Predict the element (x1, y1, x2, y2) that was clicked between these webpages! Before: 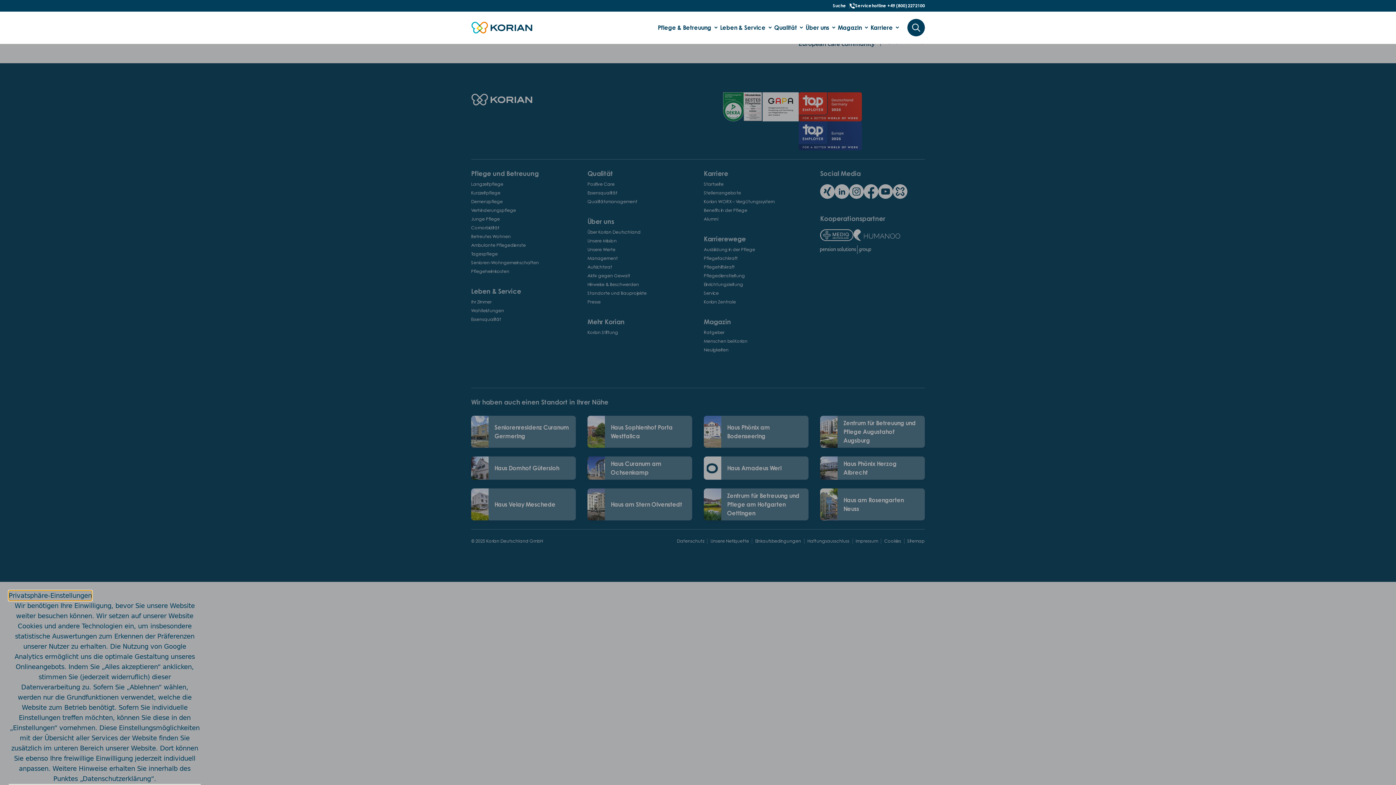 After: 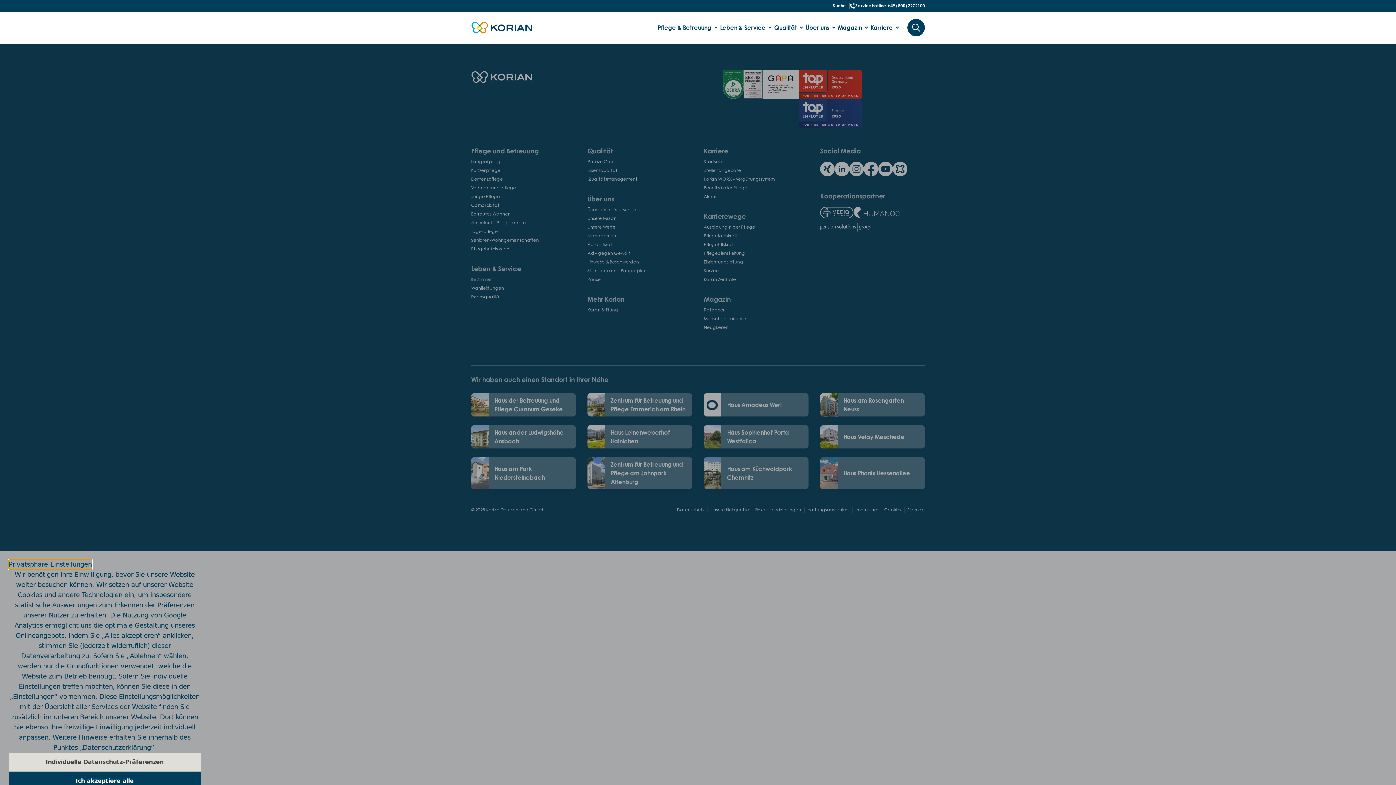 Action: bbox: (471, 11, 532, 43)